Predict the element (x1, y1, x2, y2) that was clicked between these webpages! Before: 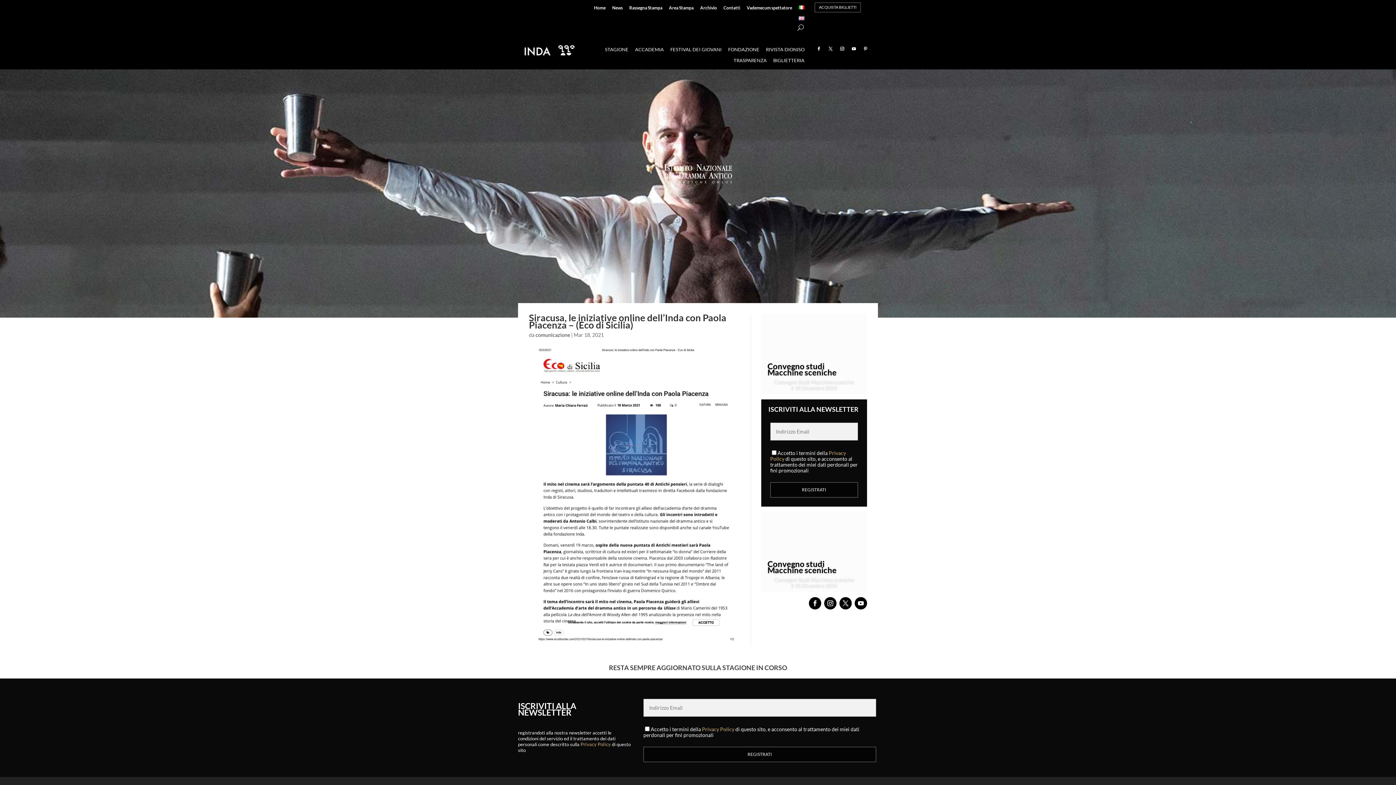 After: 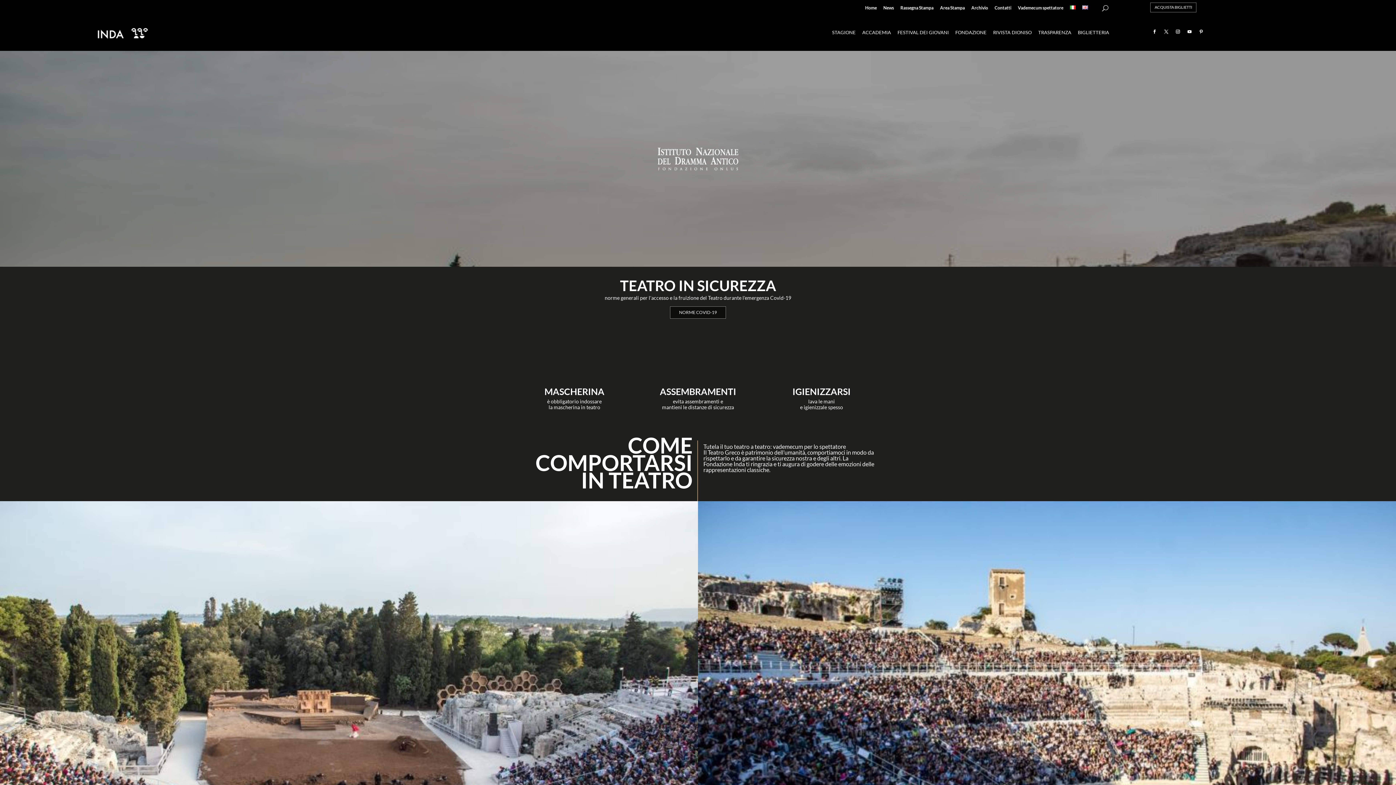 Action: label: Vademecum spettatore bbox: (746, 5, 792, 13)